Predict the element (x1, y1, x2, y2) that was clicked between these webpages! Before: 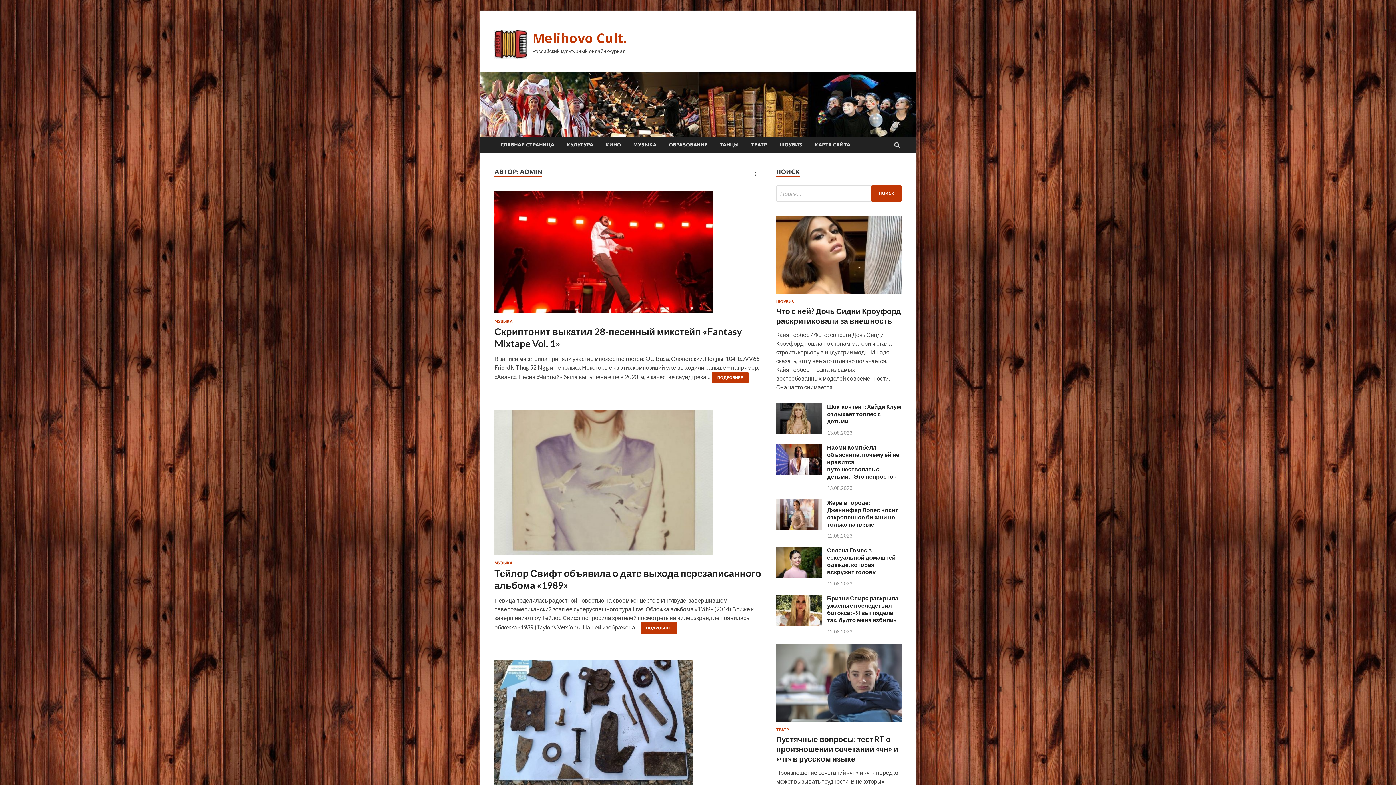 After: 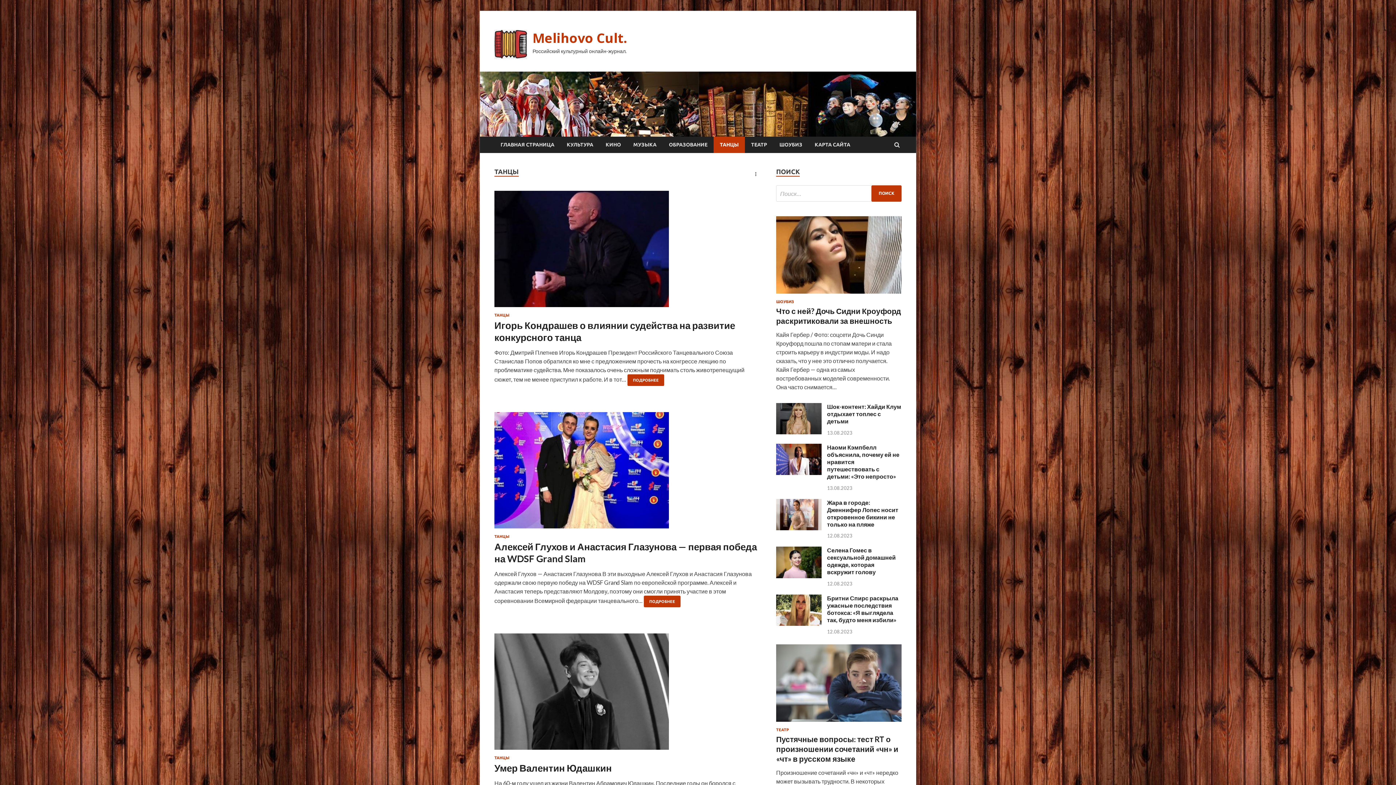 Action: label: ТАНЦЫ bbox: (713, 136, 745, 152)